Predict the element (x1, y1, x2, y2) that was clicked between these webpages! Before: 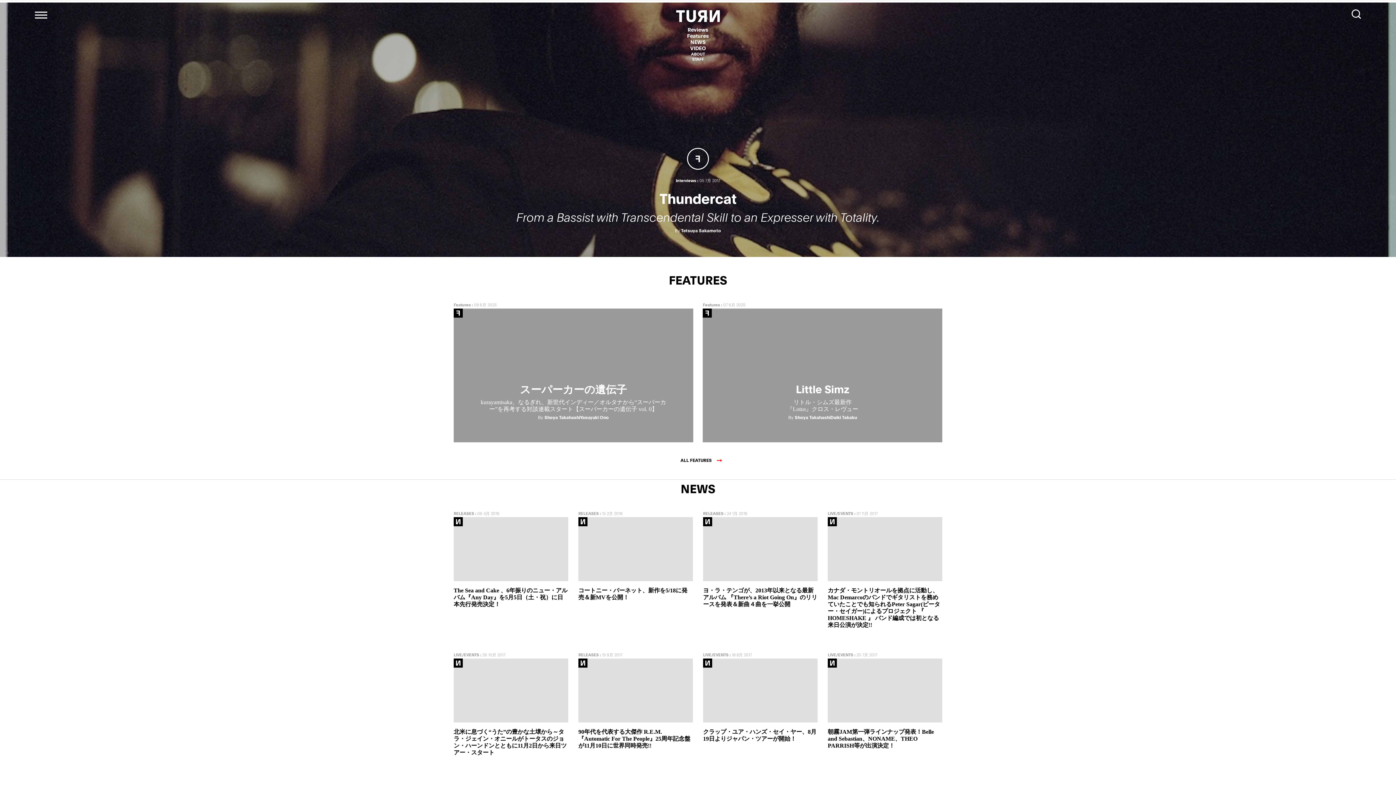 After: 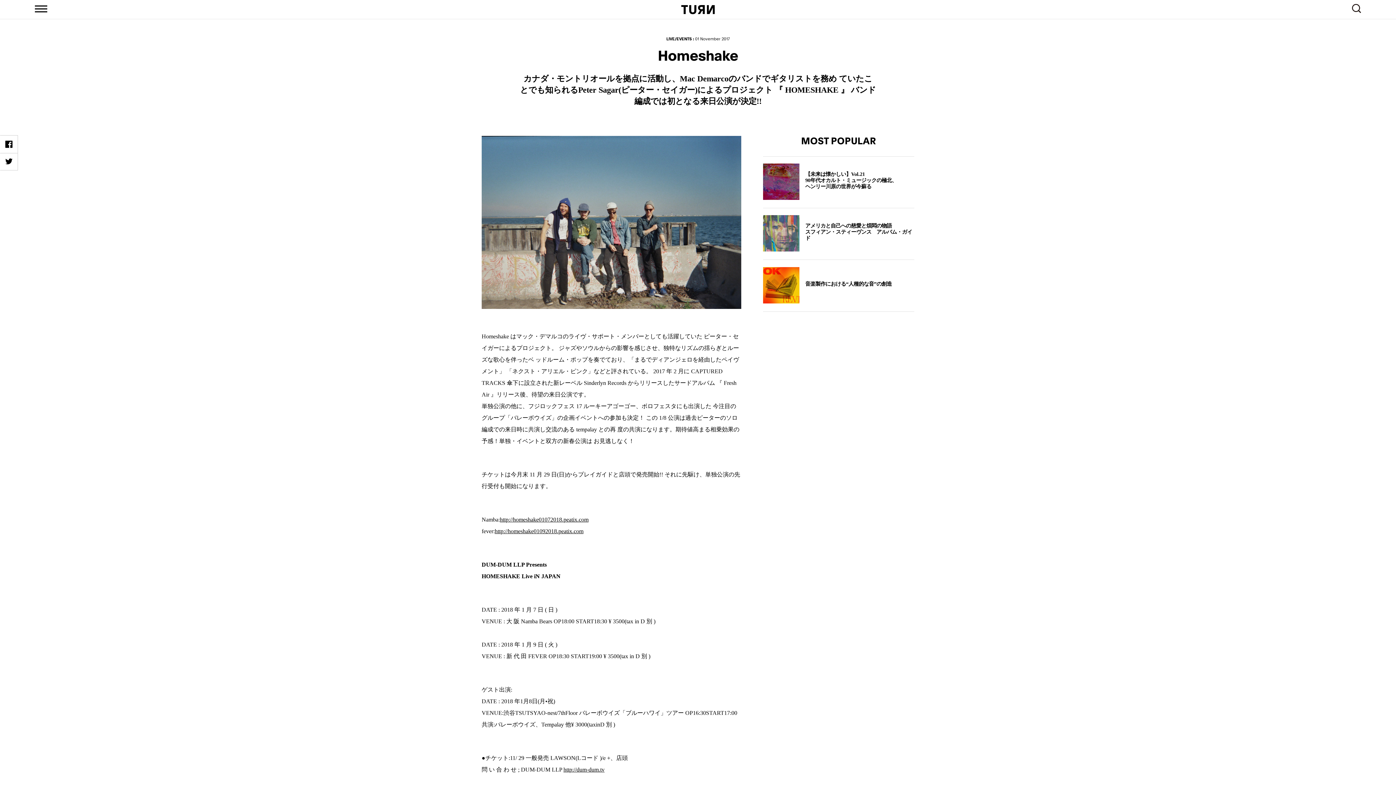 Action: label: カナダ・モントリオールを拠点に活動し、Mac Demarcoのバンドでギタリストを務め ていたことでも知られるPeter Sagar(ピーター・セイガー)によるプロジェクト 『 HOMESHAKE 』 バンド編成では初となる来日公演が決定!! bbox: (828, 517, 942, 630)